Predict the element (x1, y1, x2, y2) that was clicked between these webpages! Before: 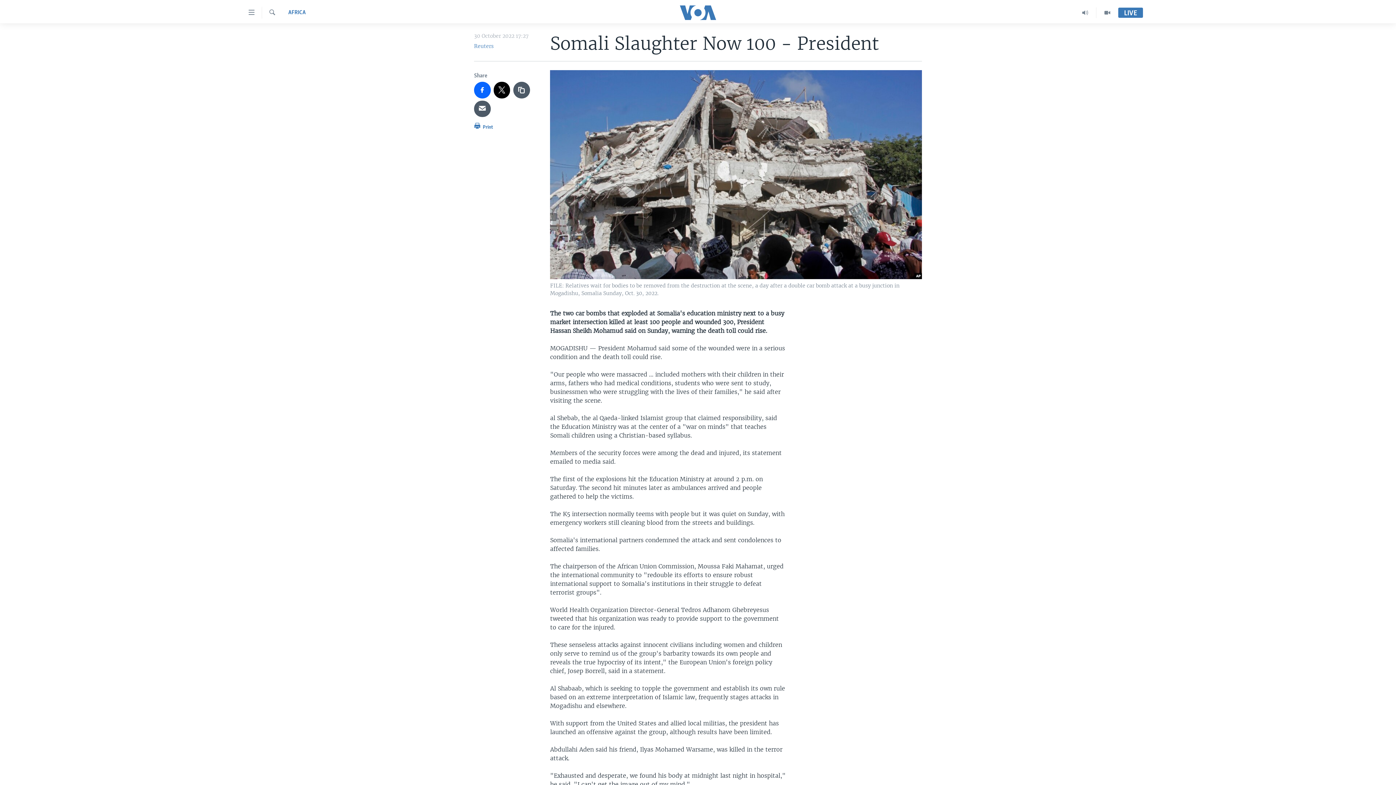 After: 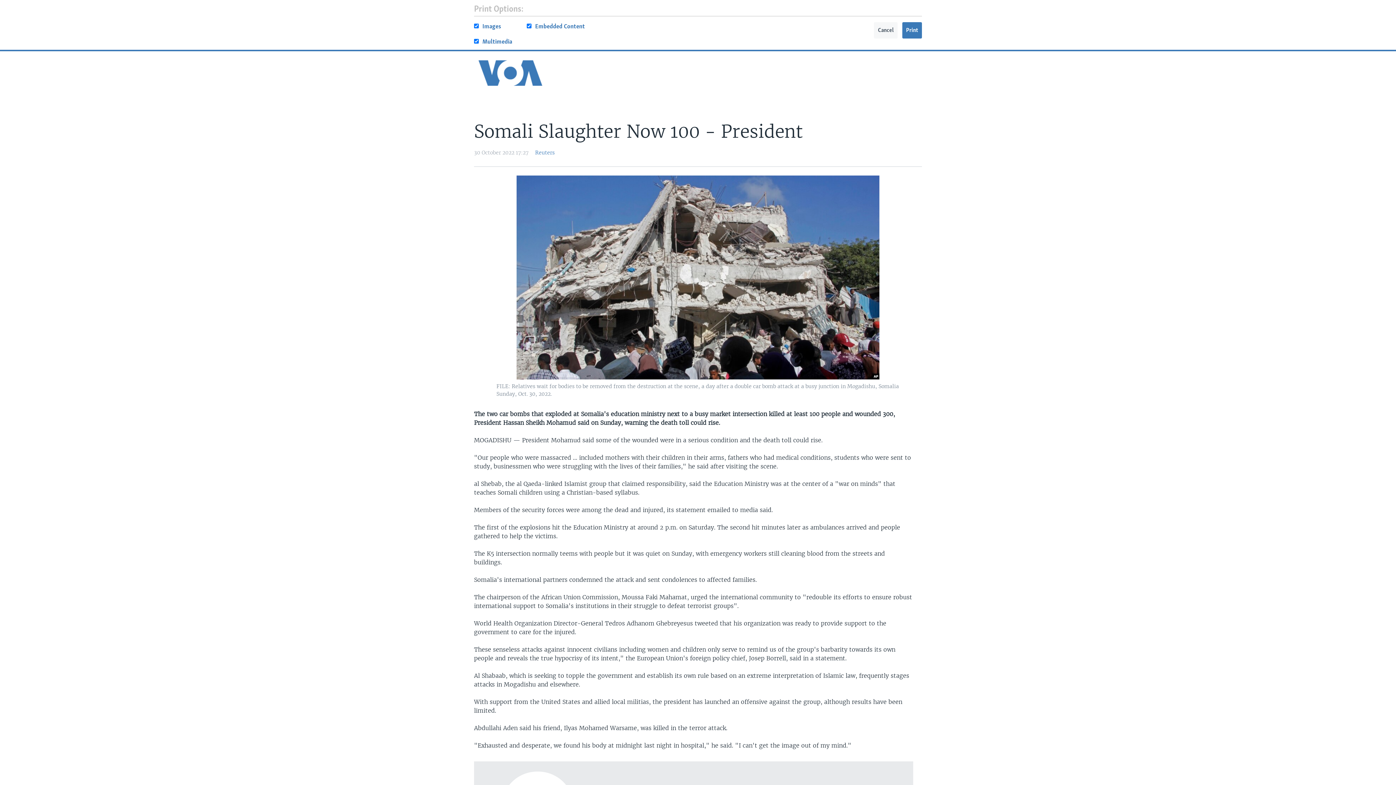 Action: label:  Print bbox: (474, 121, 493, 135)